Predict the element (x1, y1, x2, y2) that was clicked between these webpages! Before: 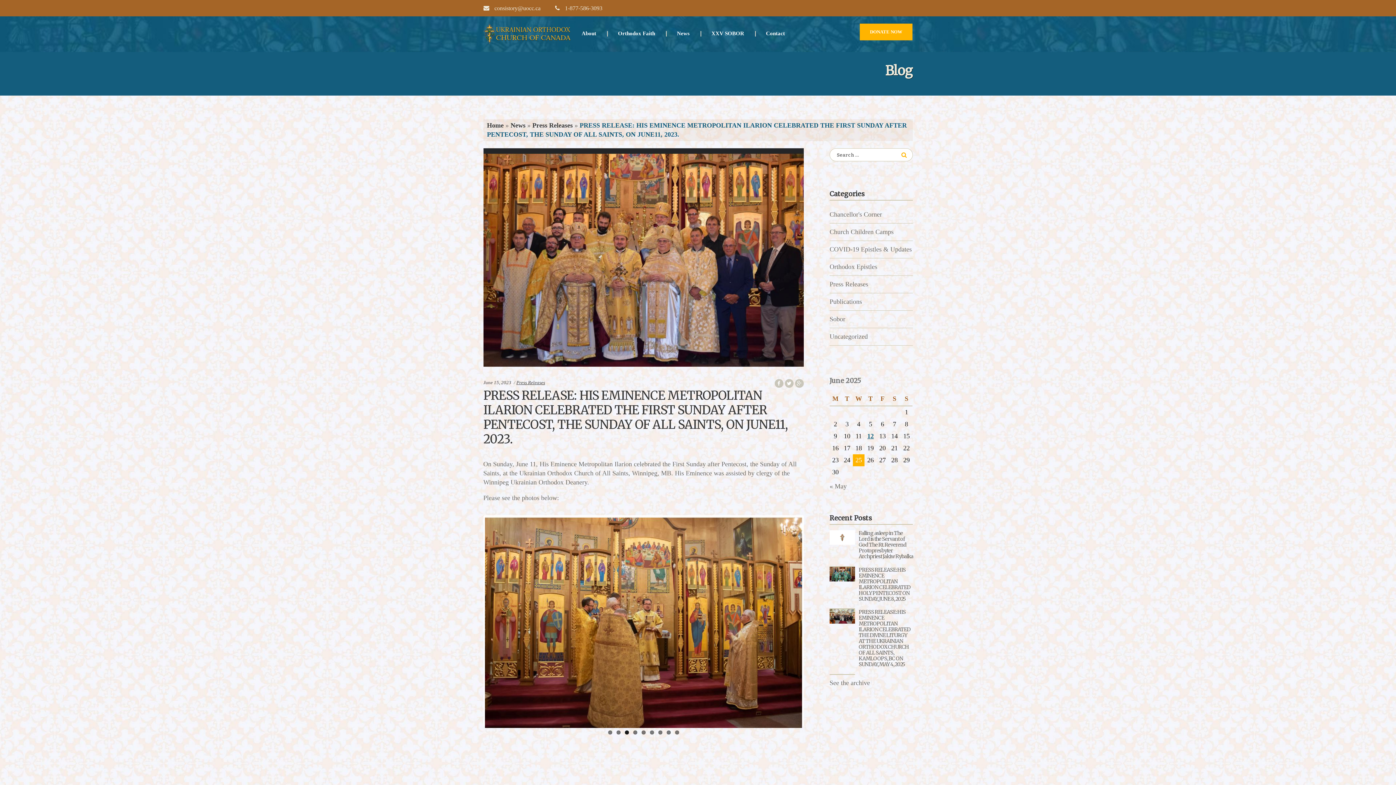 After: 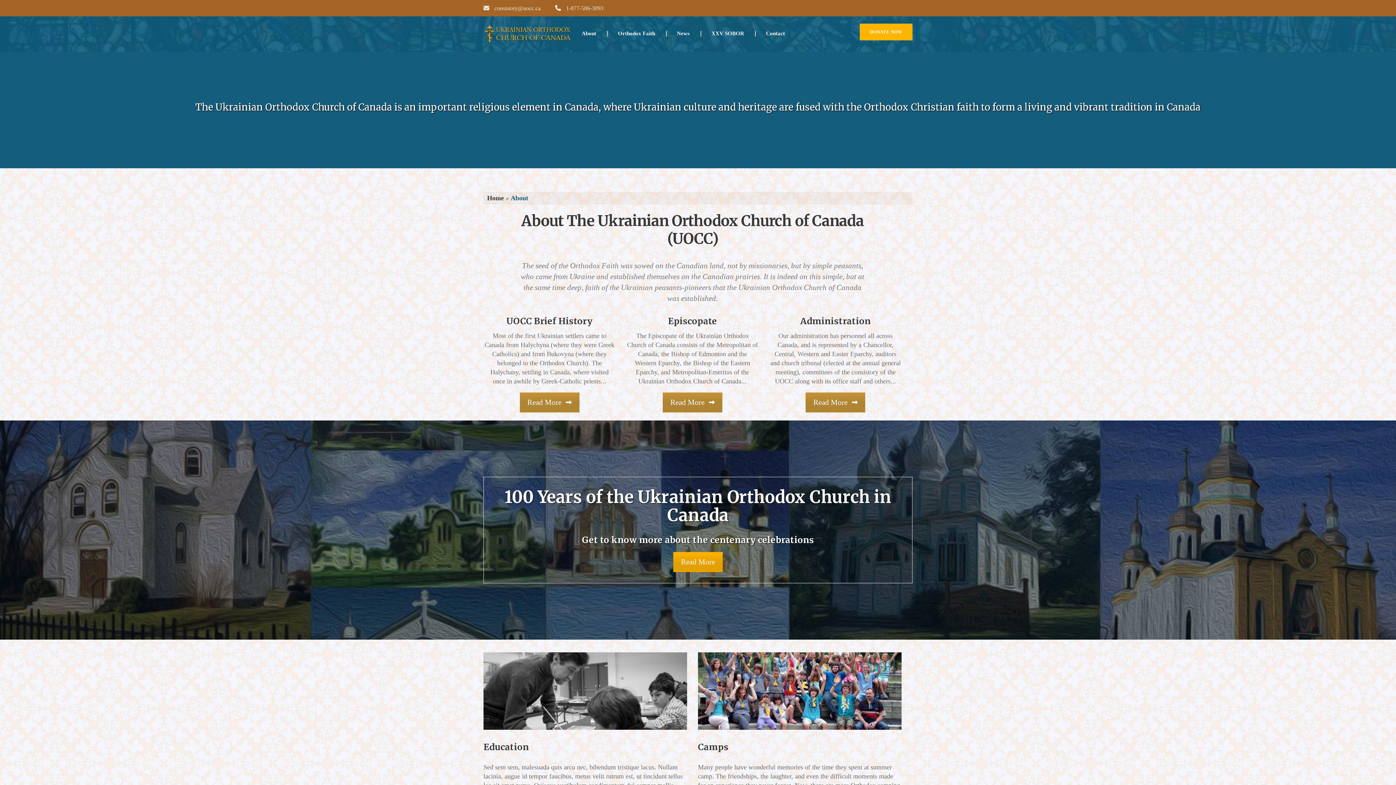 Action: bbox: (570, 23, 607, 43) label: About